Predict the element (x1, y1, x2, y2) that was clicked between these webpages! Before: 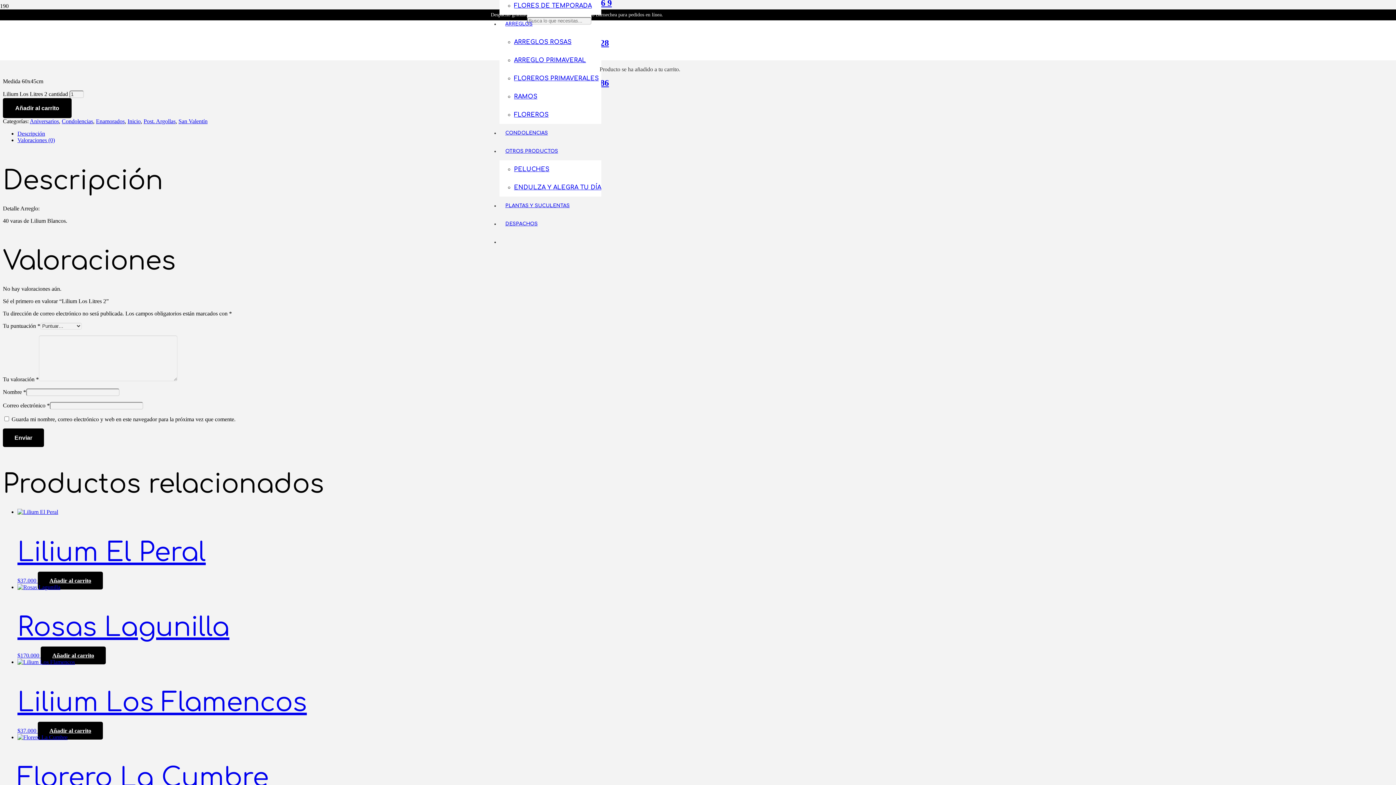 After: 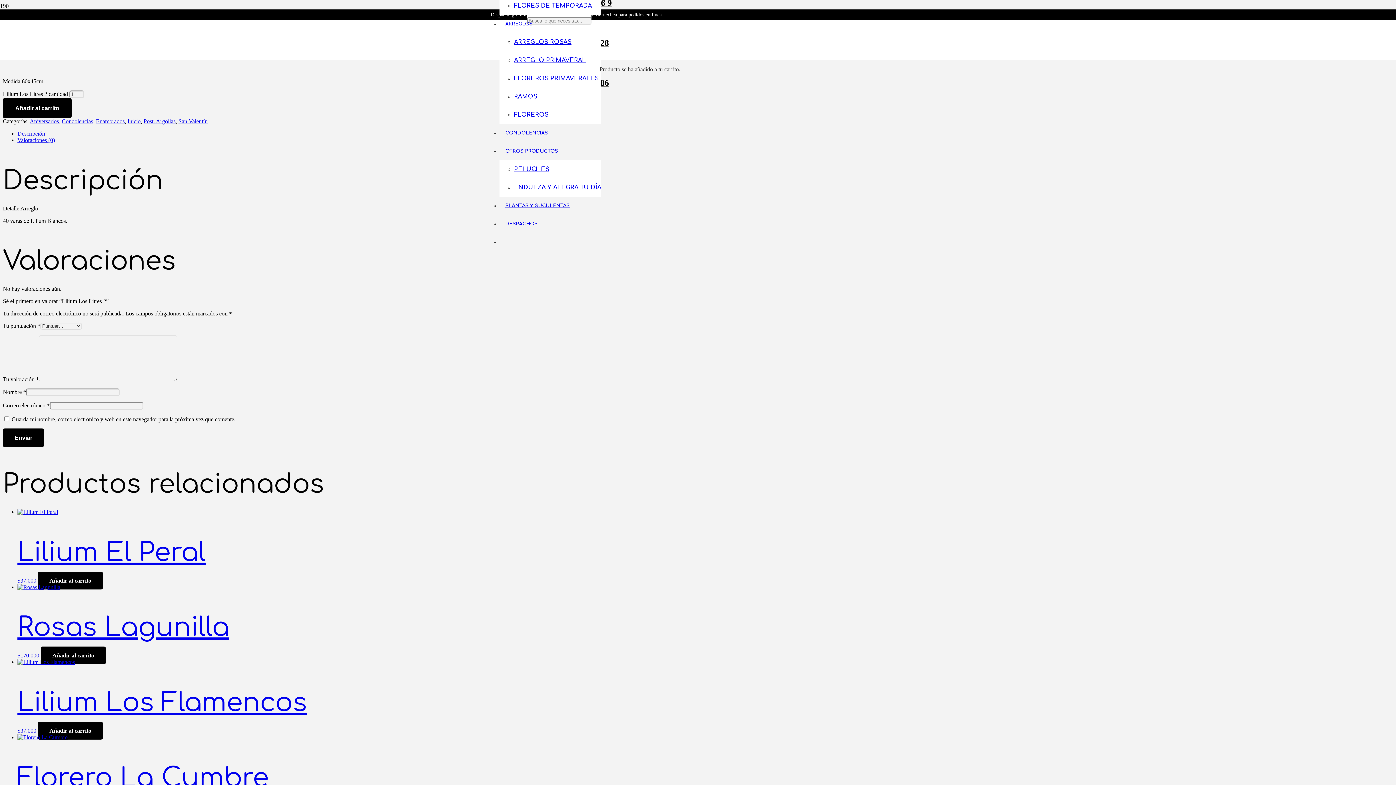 Action: bbox: (591, -2, 612, 87) label: +56 9 9228 4786